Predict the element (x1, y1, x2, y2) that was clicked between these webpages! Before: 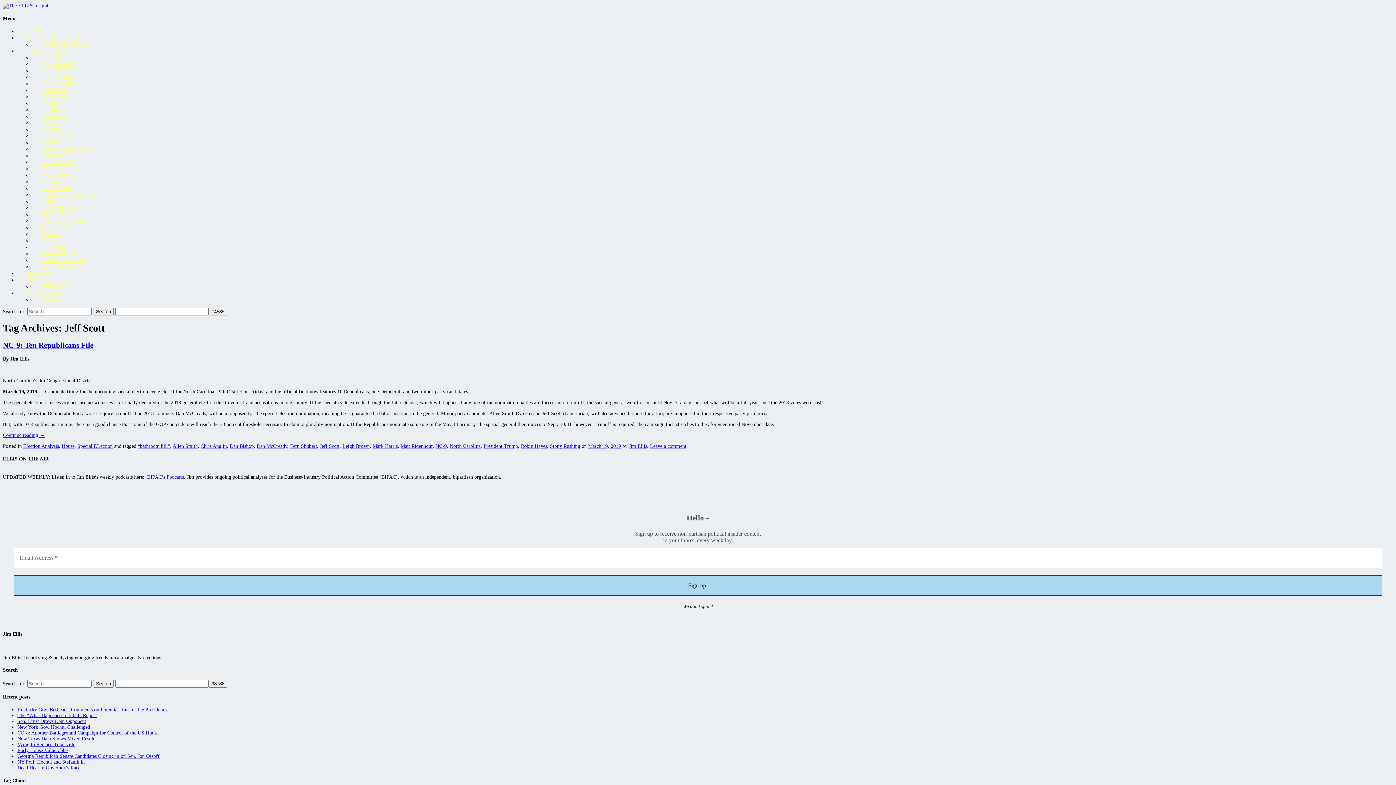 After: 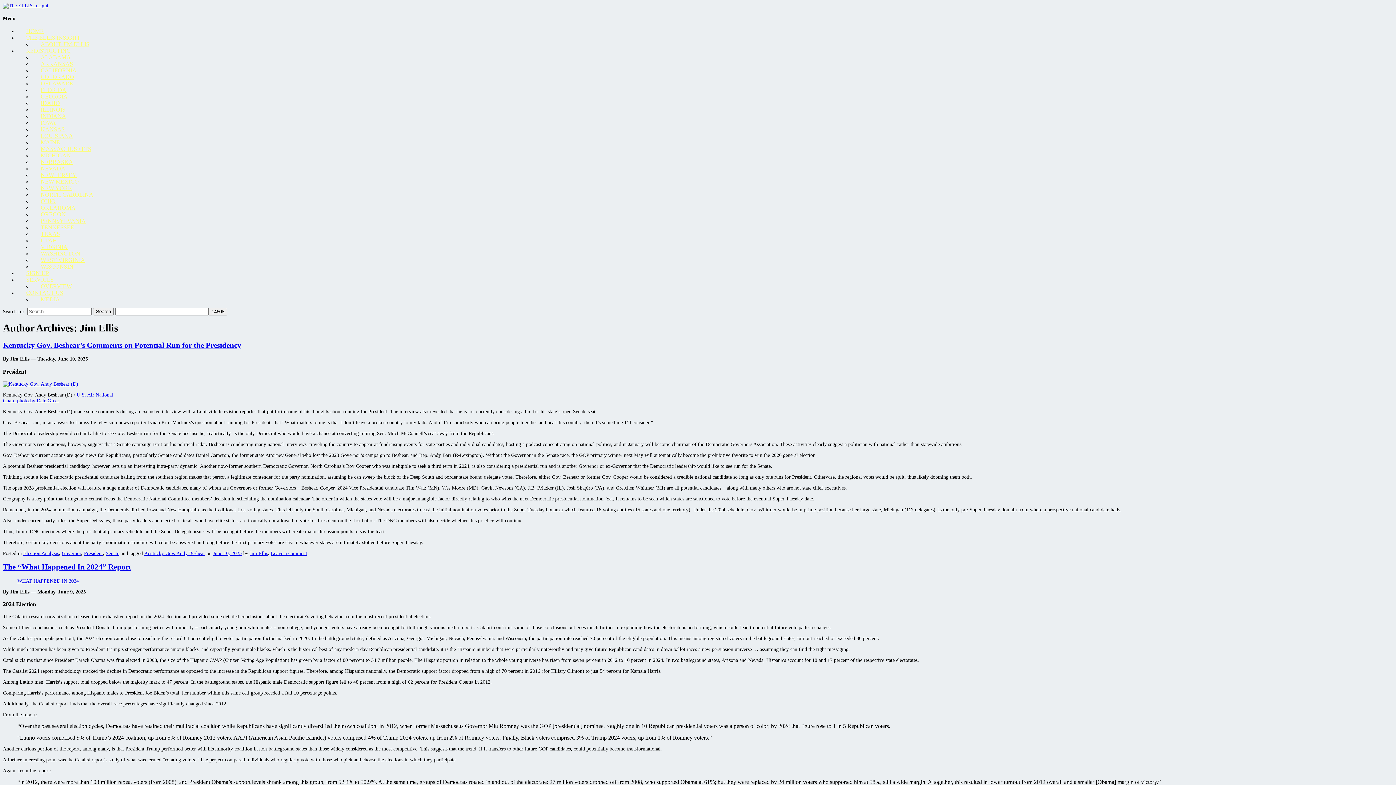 Action: bbox: (629, 443, 647, 449) label: Jim Ellis